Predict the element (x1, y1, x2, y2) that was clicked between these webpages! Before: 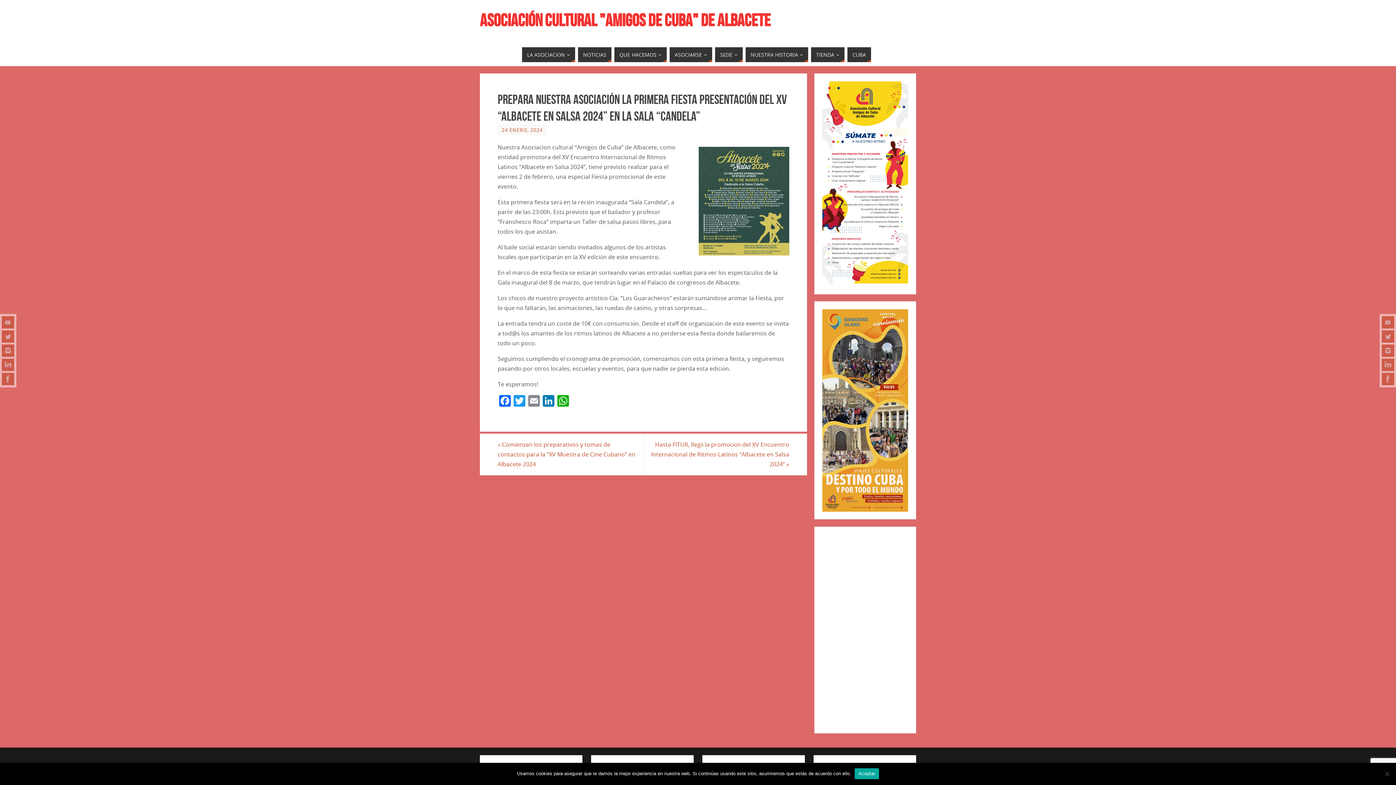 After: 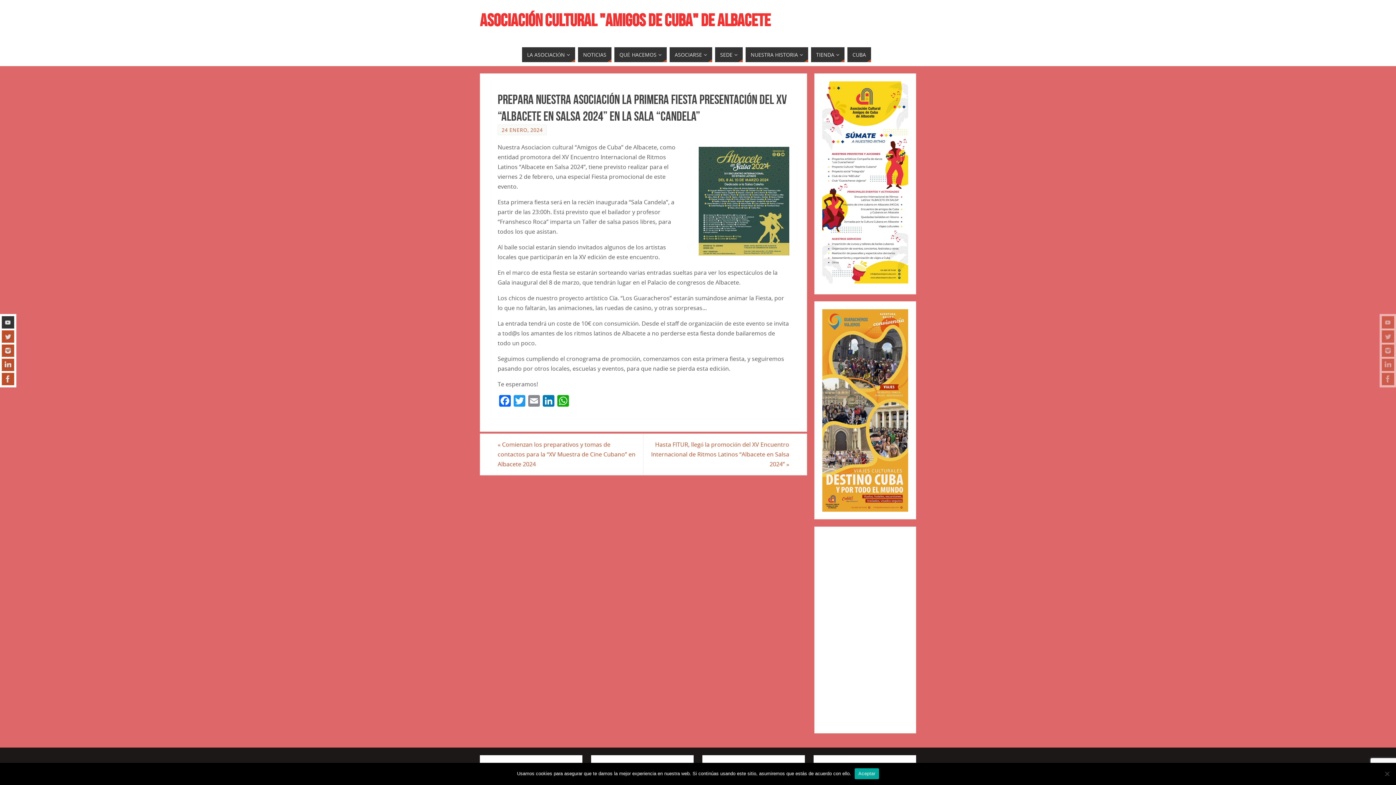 Action: bbox: (1, 316, 14, 328)